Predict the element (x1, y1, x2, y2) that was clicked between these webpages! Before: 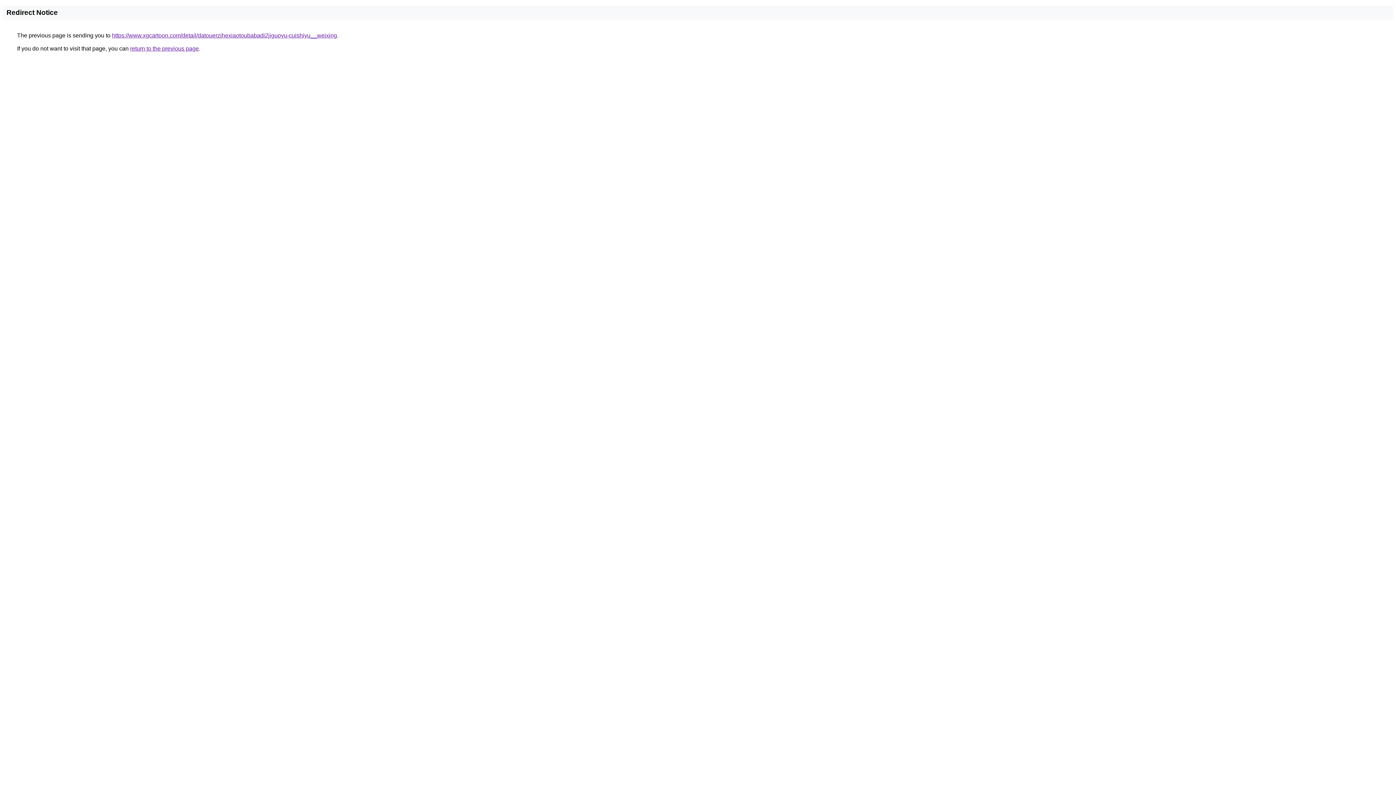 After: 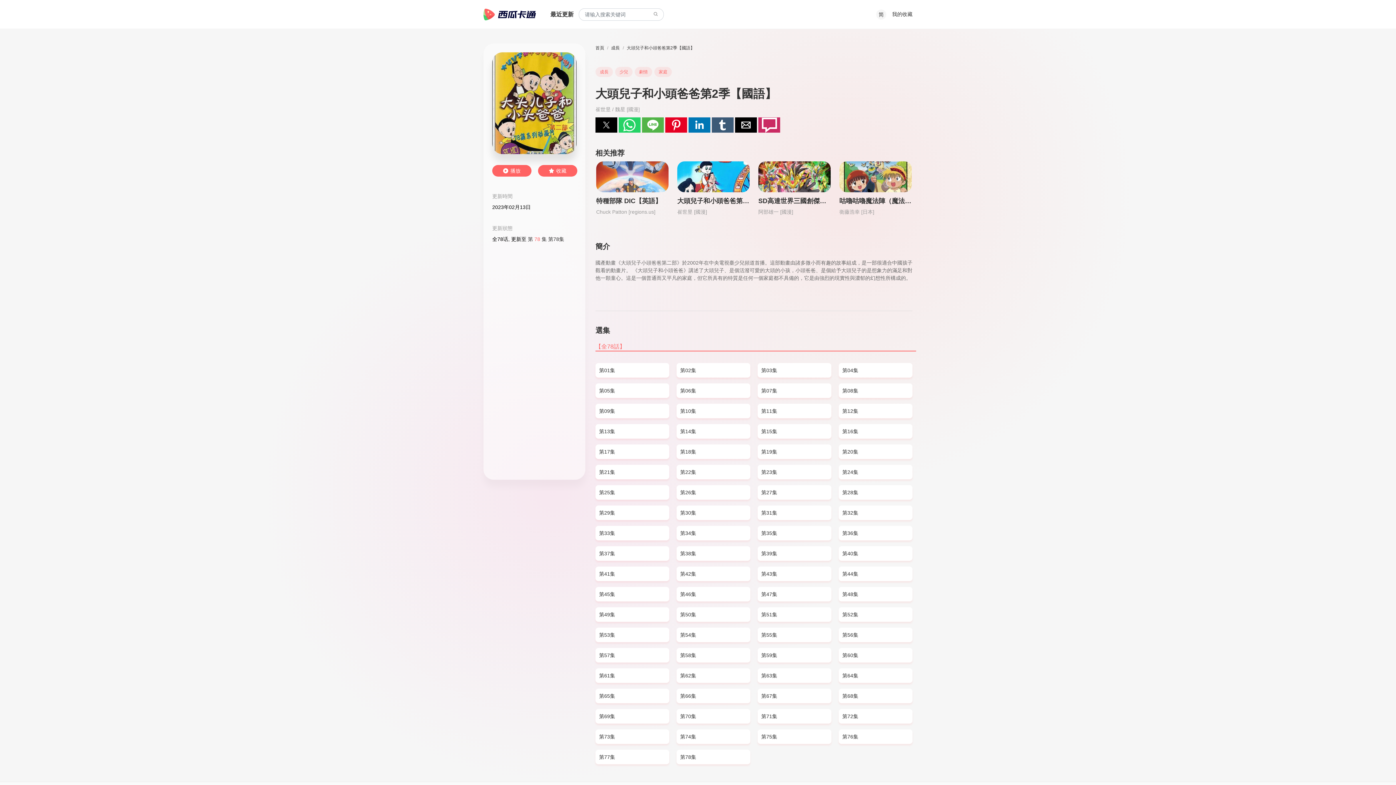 Action: label: https://www.xgcartoon.com/detail/datouerzihexiaotoubabadi2jiguoyu-cuishiyu__weixing bbox: (112, 32, 337, 38)